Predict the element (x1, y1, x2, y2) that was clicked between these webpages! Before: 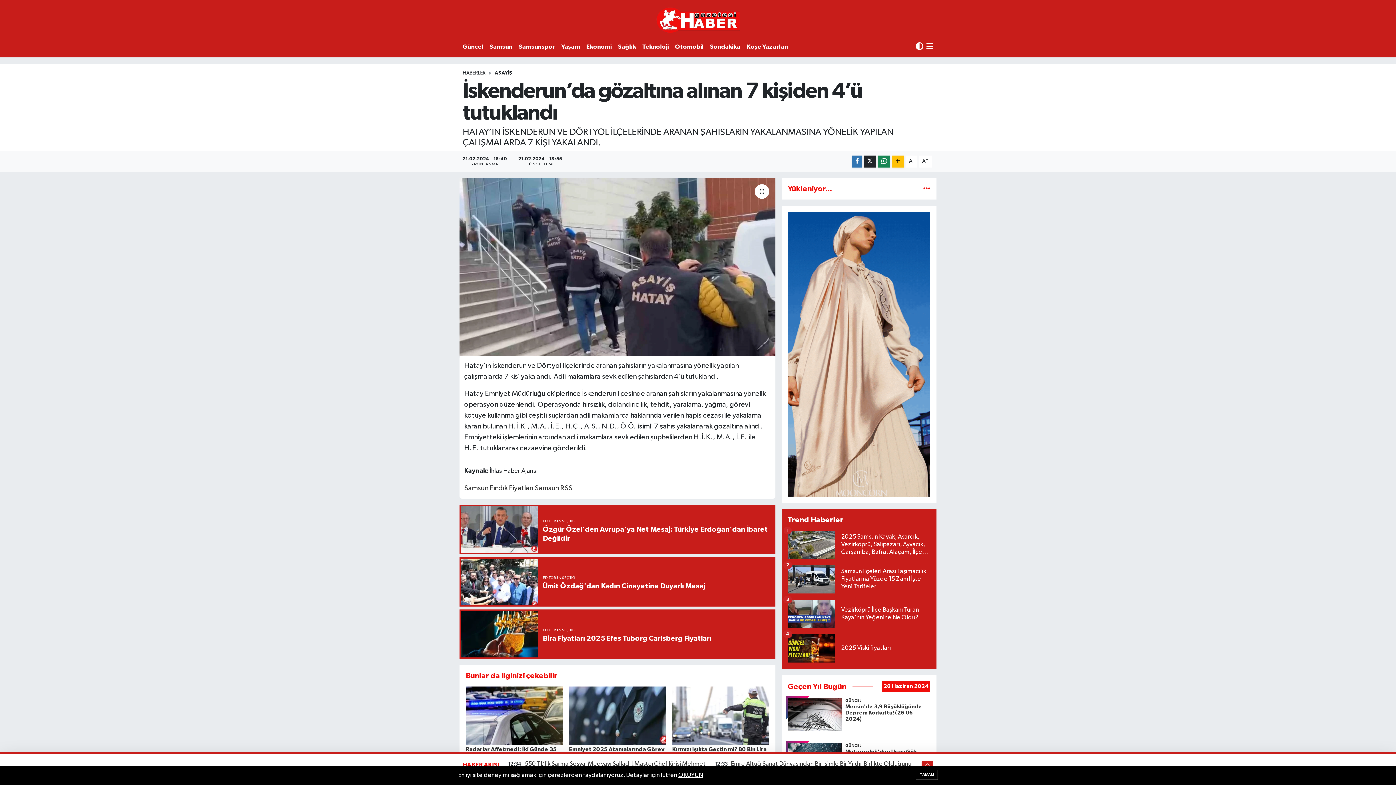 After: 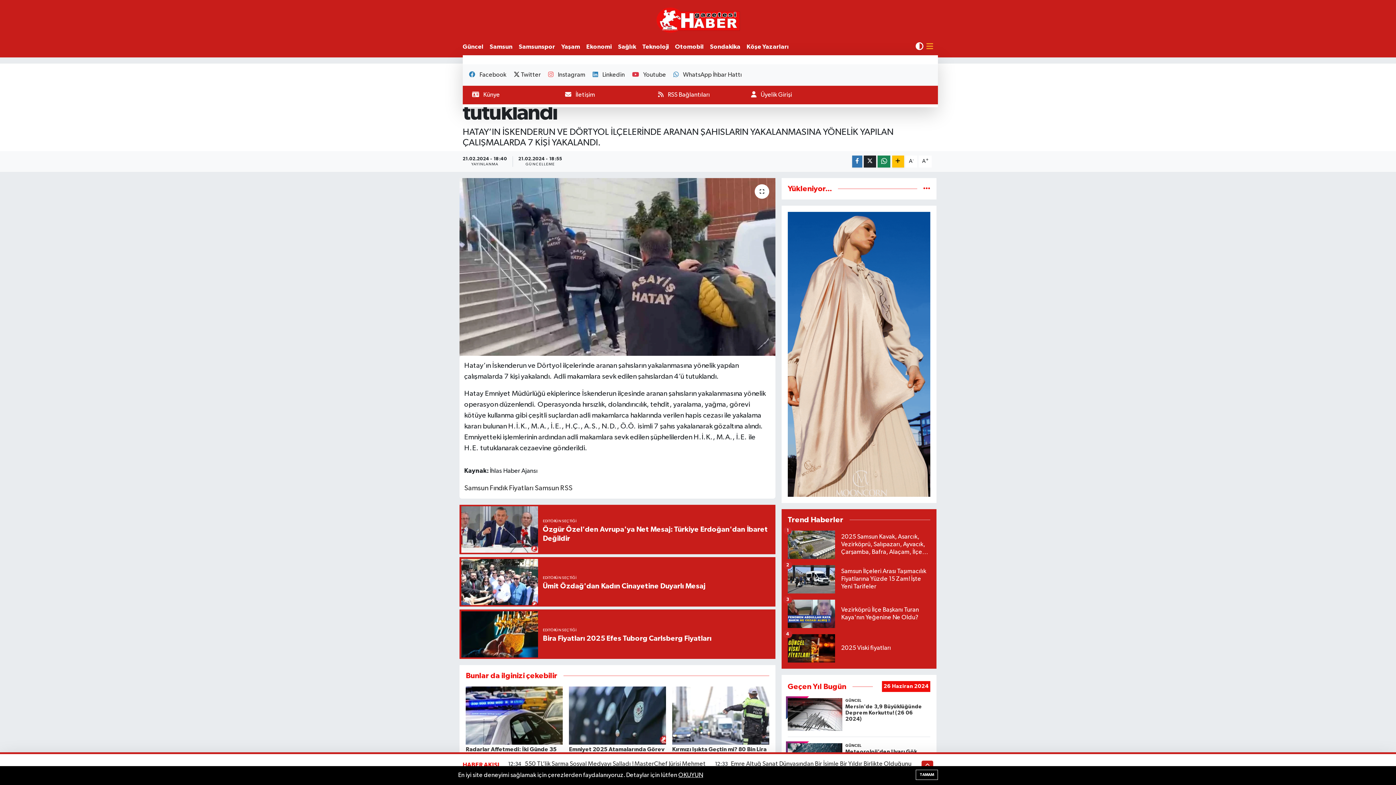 Action: bbox: (926, 39, 933, 54)